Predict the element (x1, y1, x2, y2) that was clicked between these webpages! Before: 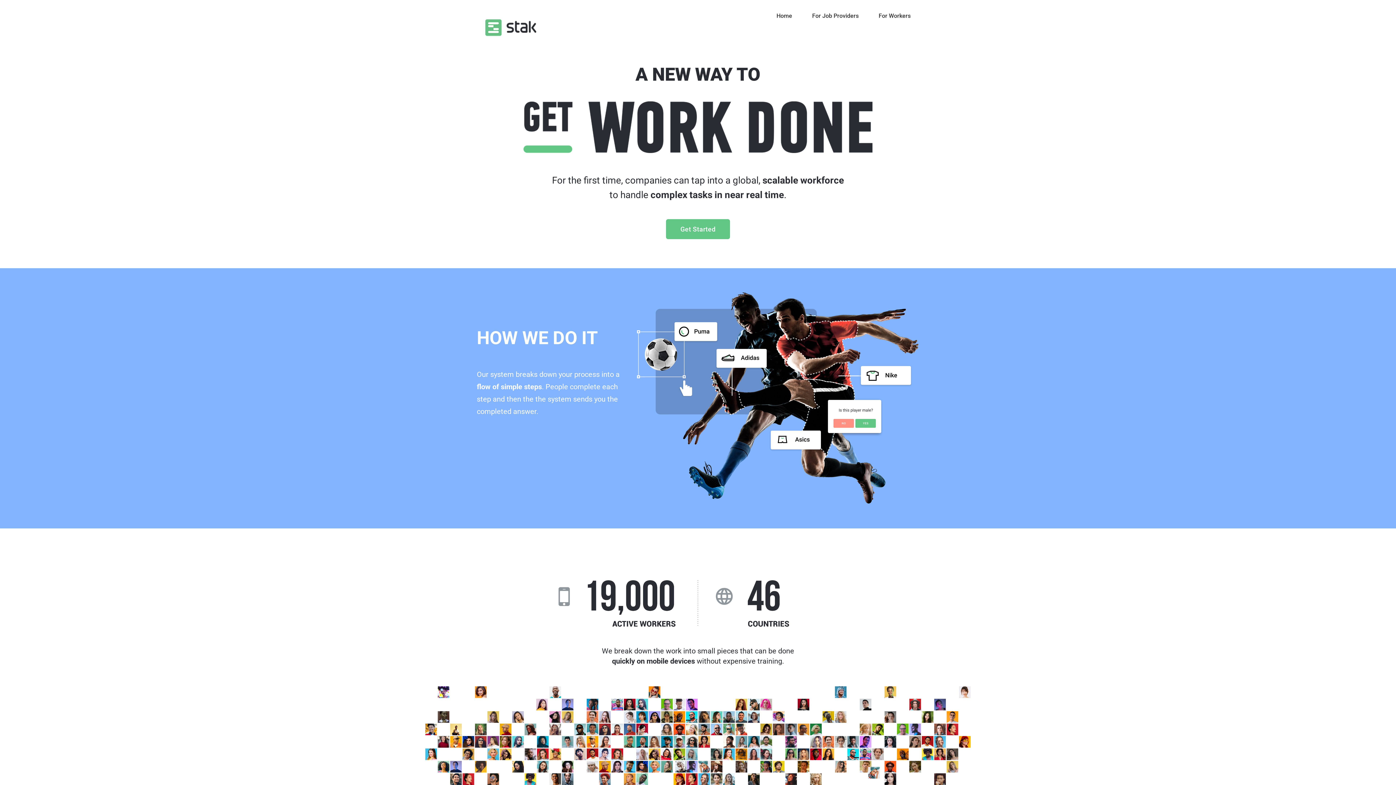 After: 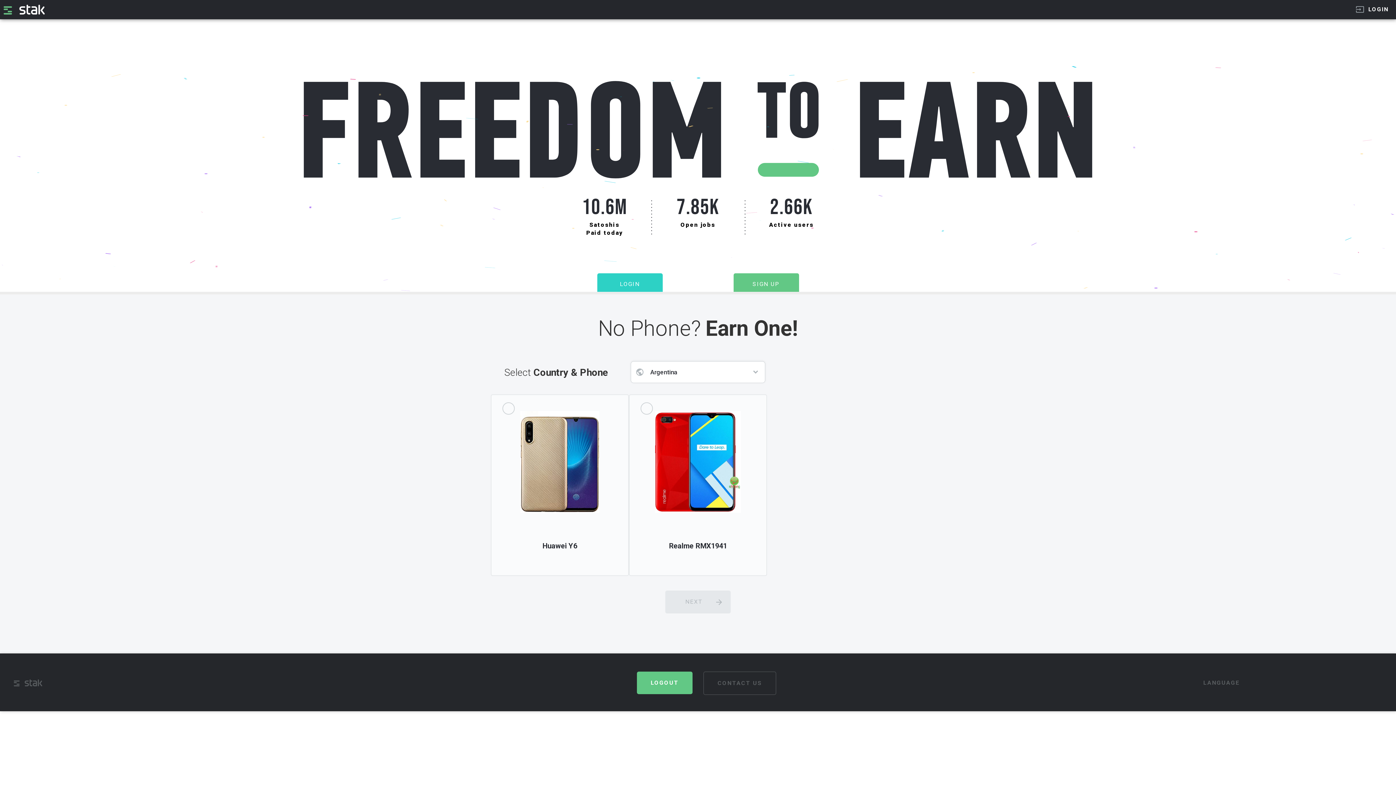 Action: bbox: (878, 0, 910, 30) label: For Workers